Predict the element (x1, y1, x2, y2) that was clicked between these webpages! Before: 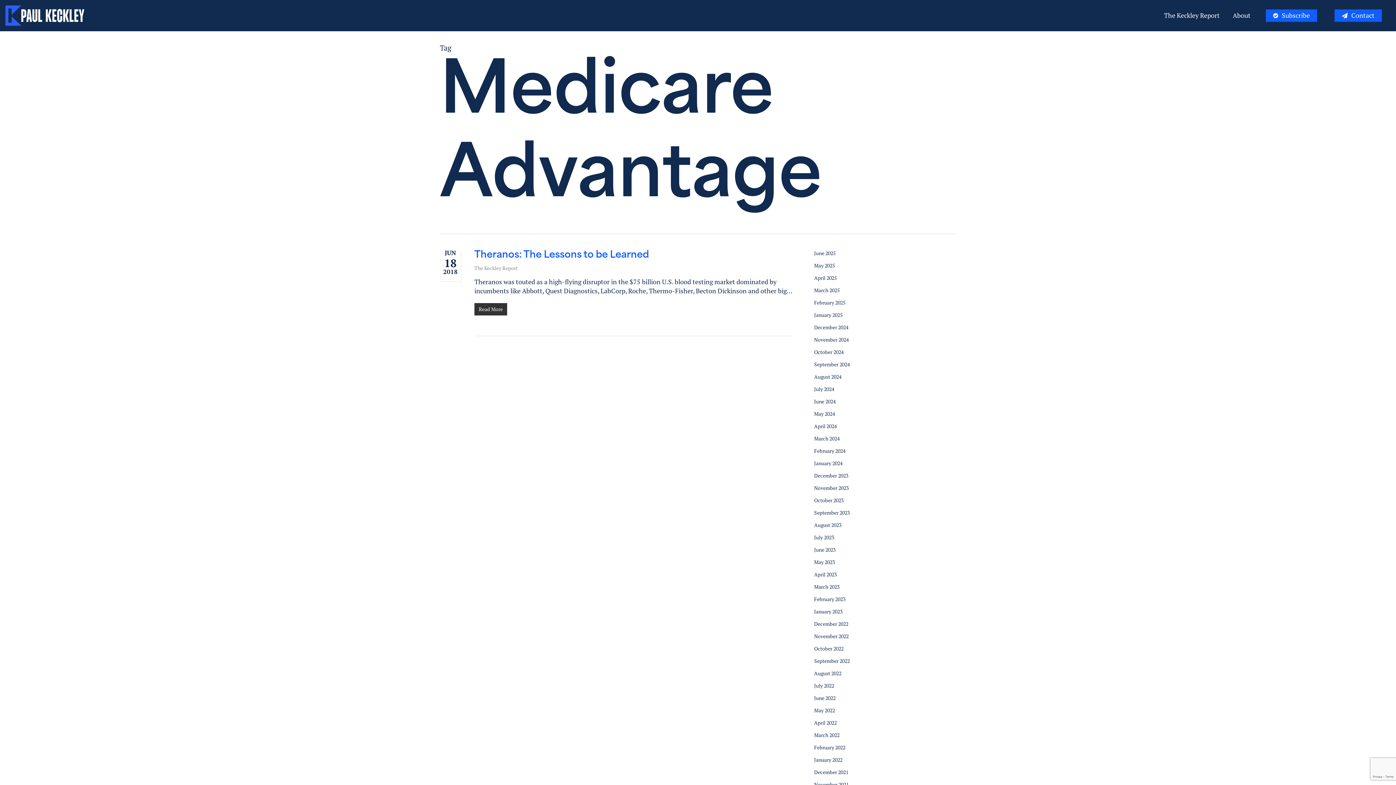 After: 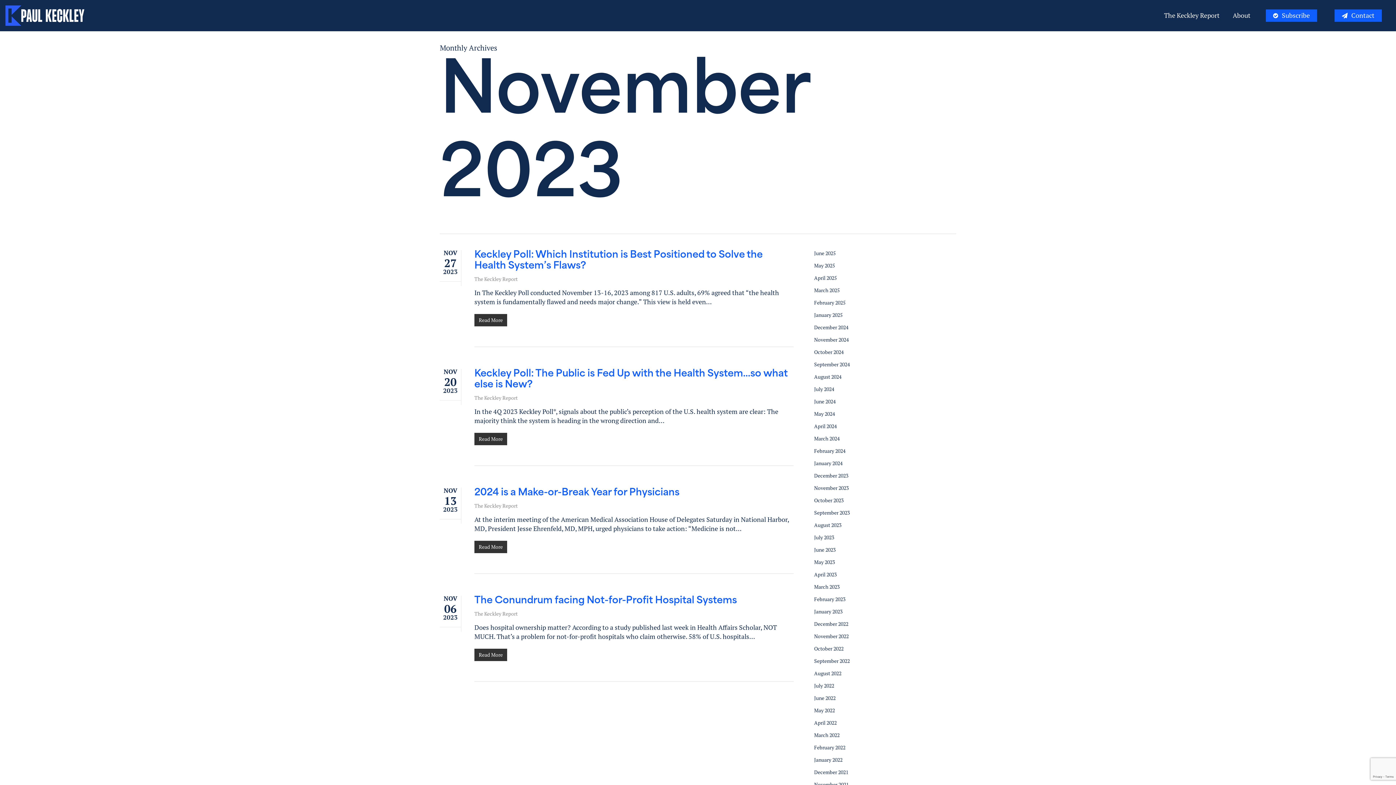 Action: label: November 2023 bbox: (814, 483, 956, 493)